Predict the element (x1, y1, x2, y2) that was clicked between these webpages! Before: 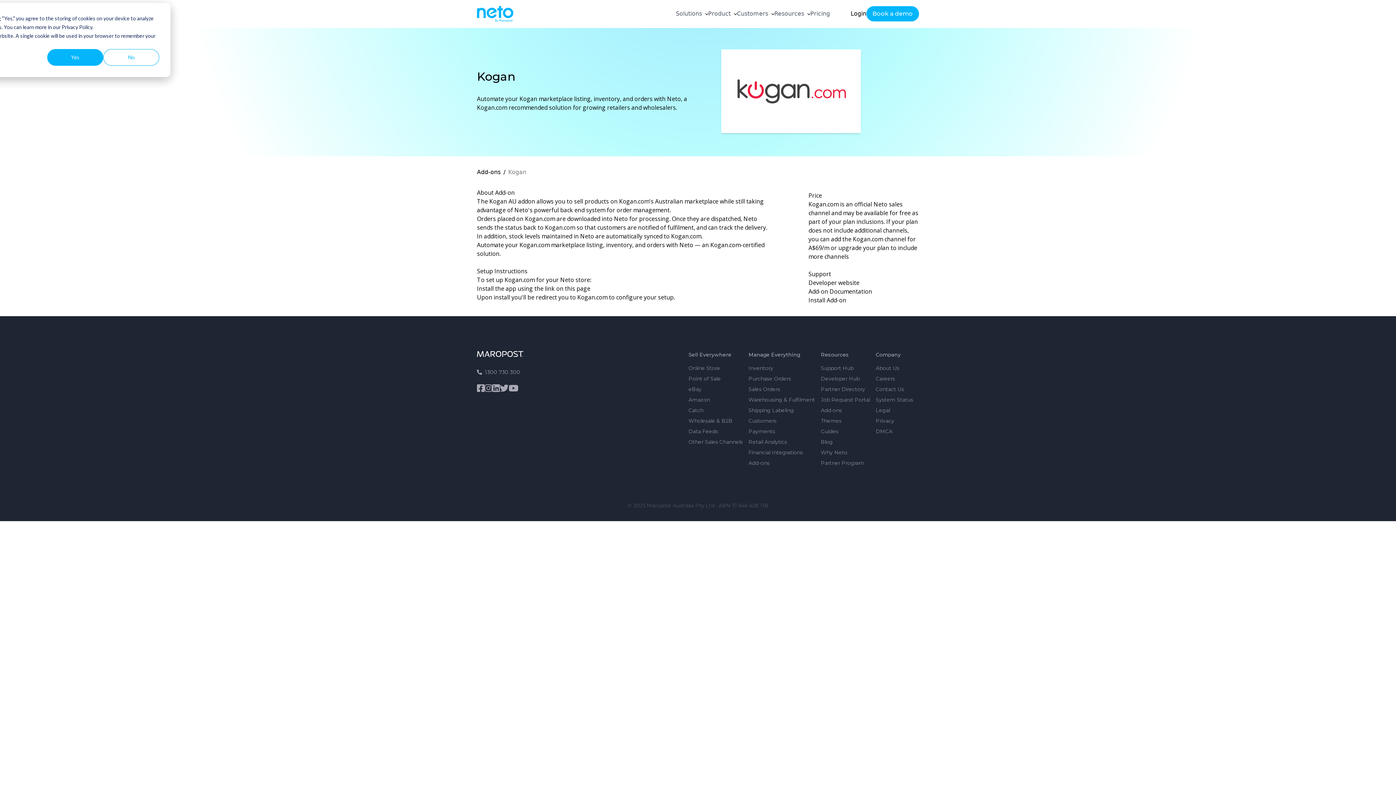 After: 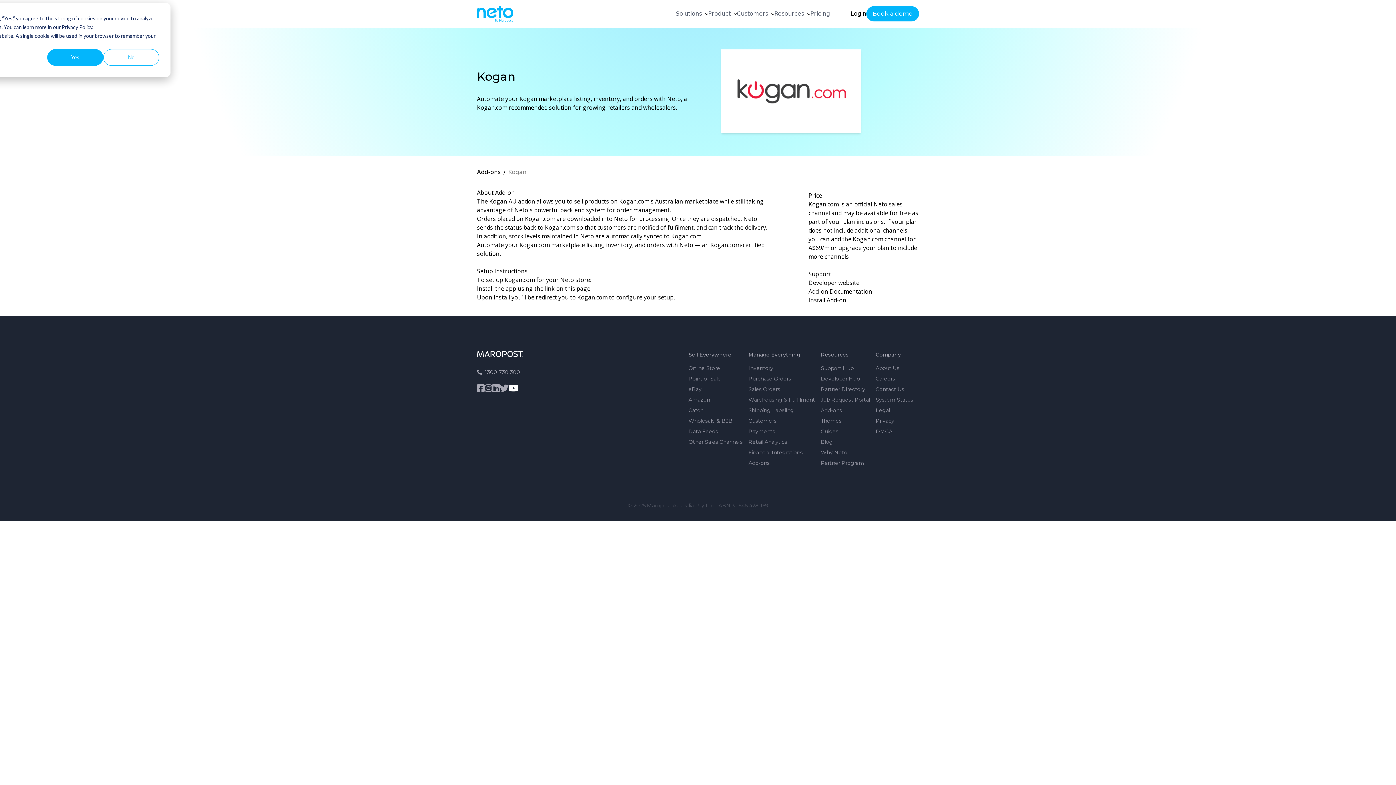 Action: bbox: (508, 383, 518, 393)